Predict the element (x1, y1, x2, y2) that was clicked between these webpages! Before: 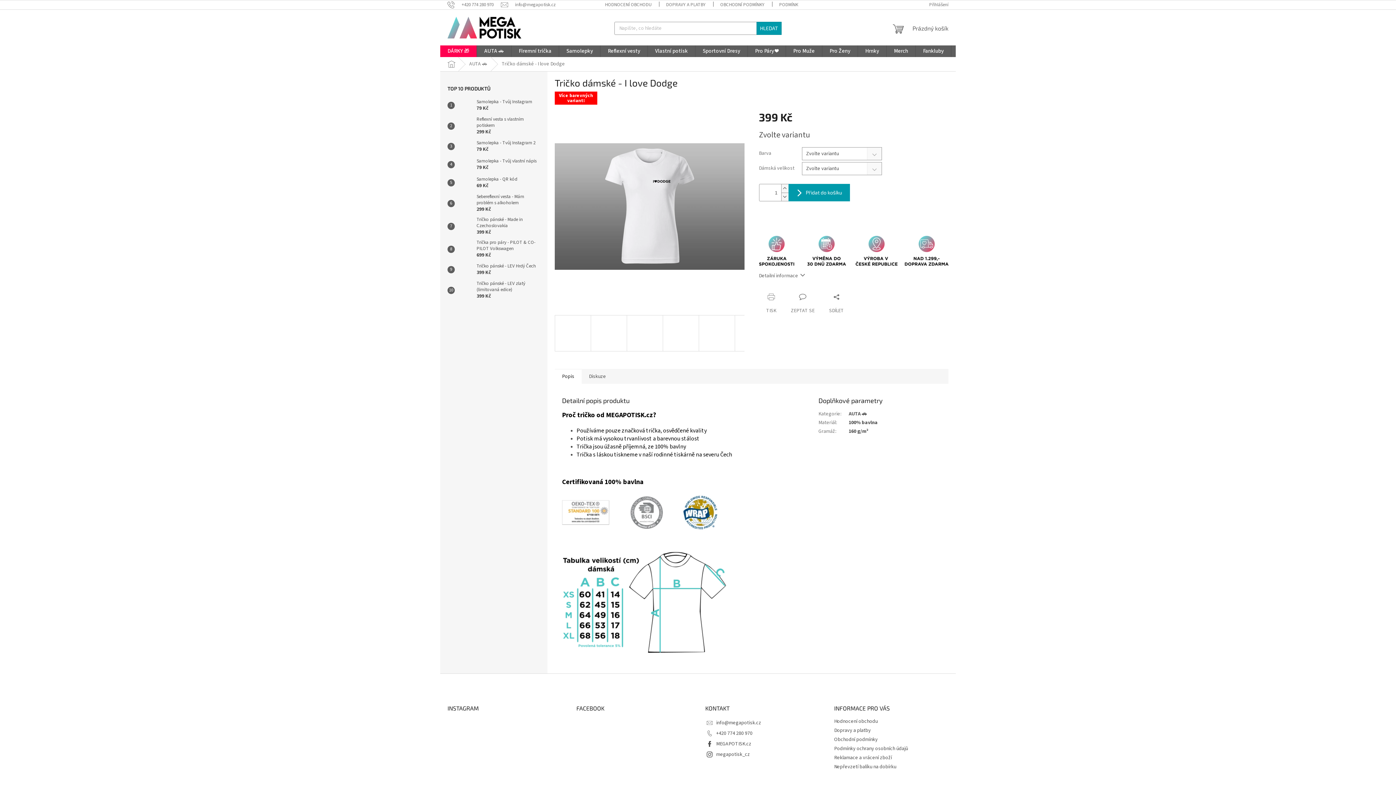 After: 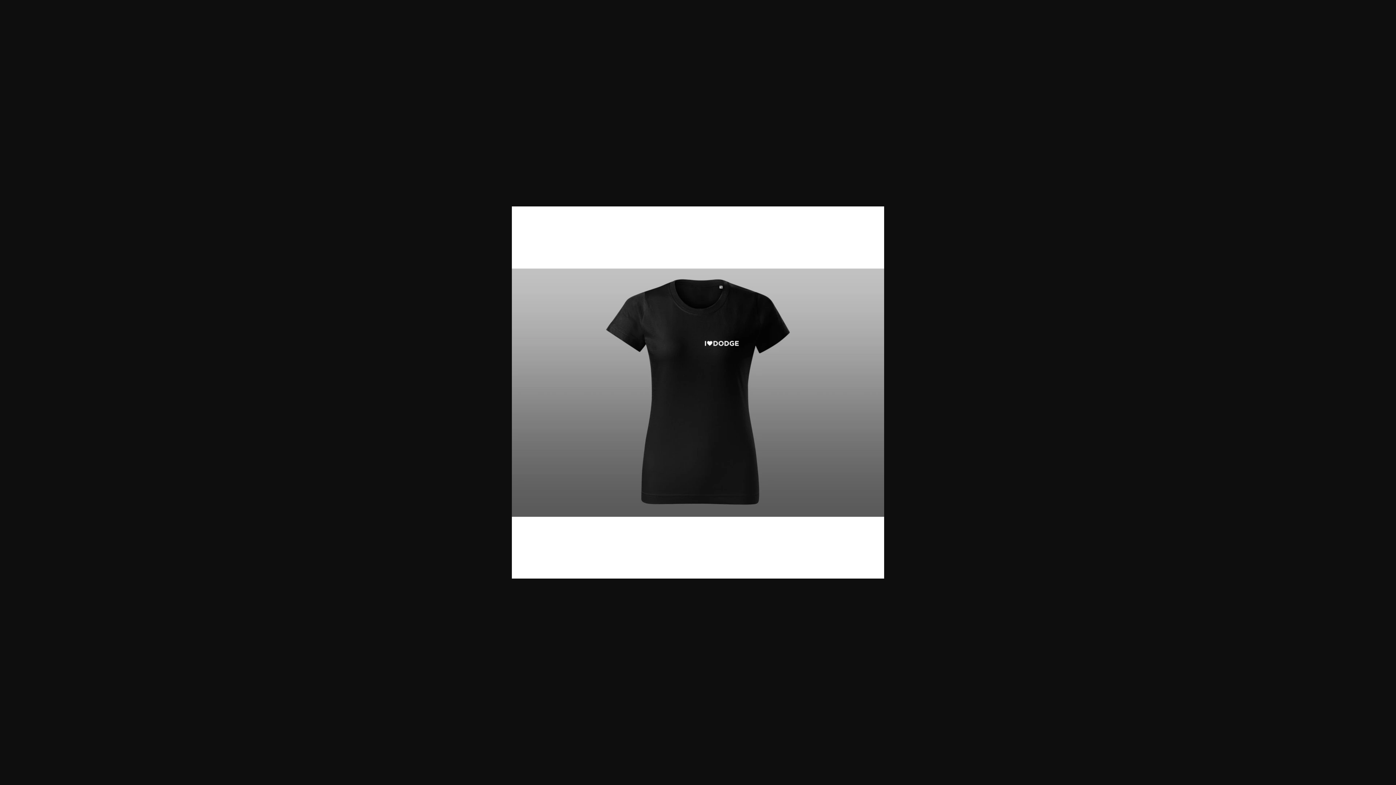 Action: bbox: (590, 315, 627, 351)